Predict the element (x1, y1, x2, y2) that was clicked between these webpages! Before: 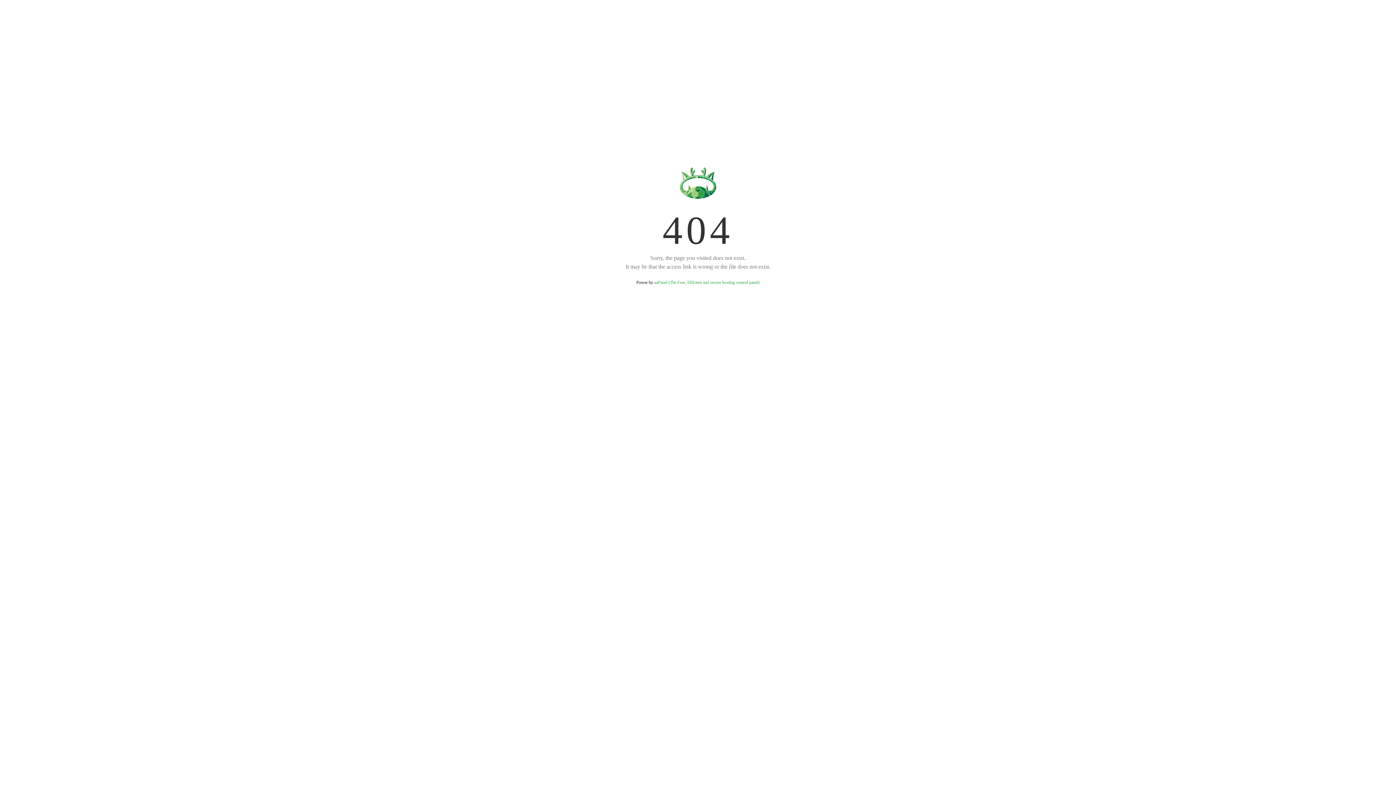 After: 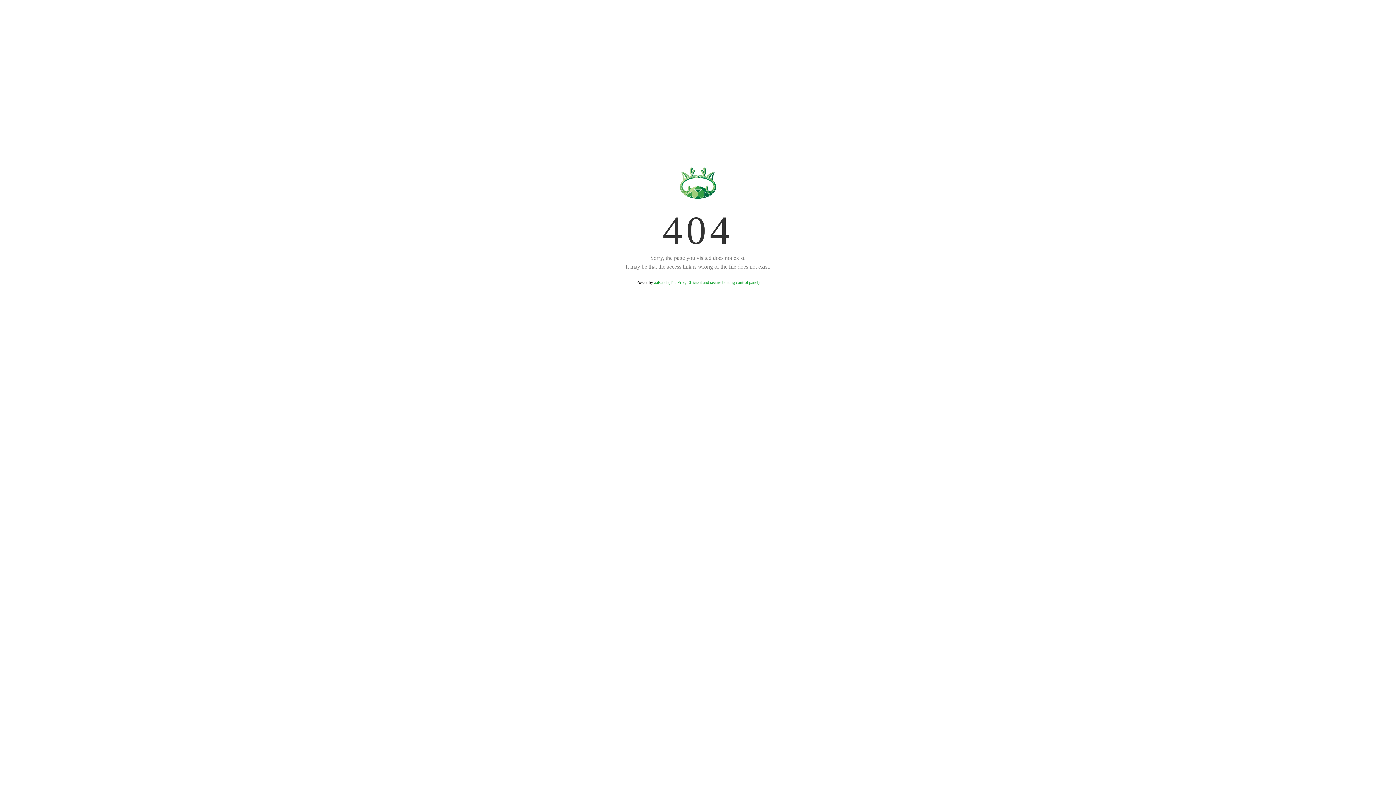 Action: bbox: (654, 280, 759, 285) label: aaPanel (The Free, Efficient and secure hosting control panel)